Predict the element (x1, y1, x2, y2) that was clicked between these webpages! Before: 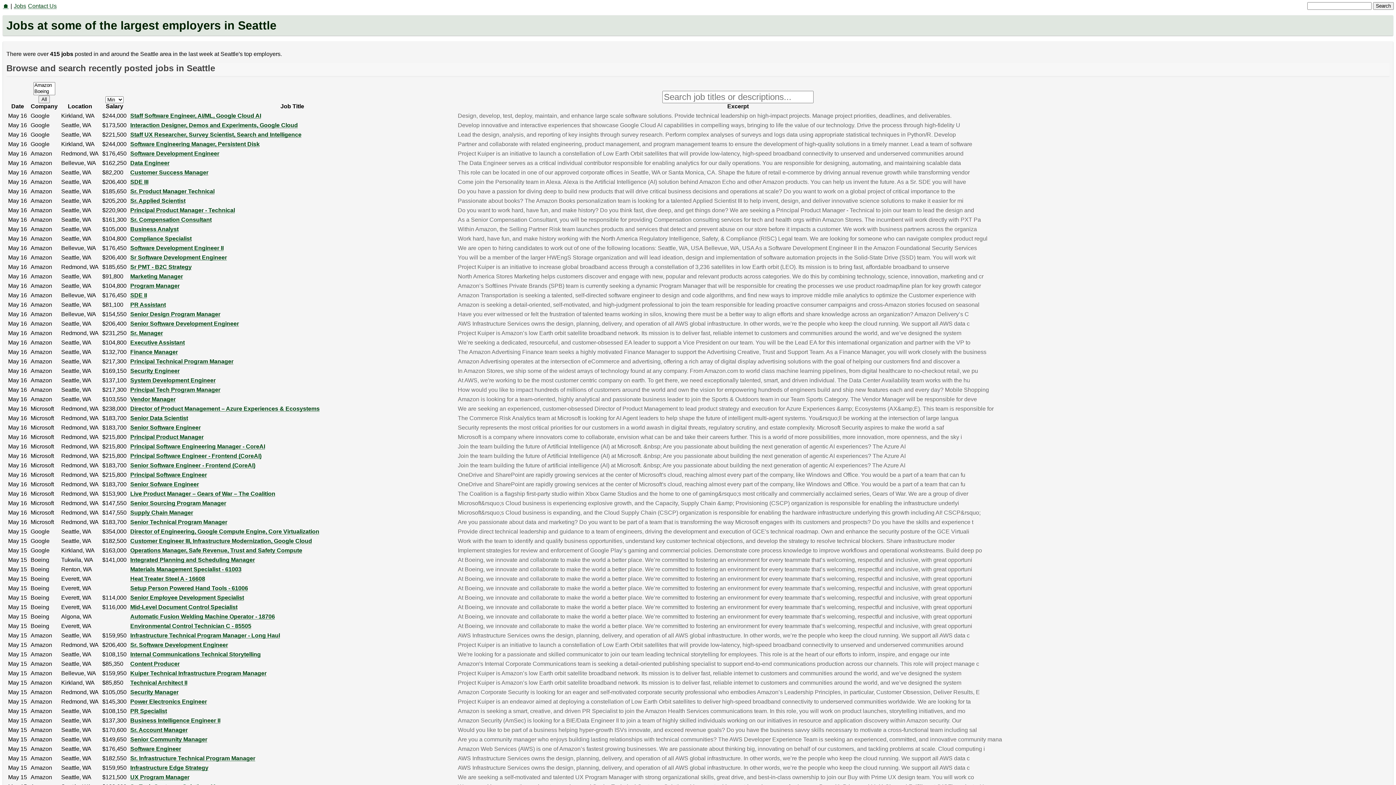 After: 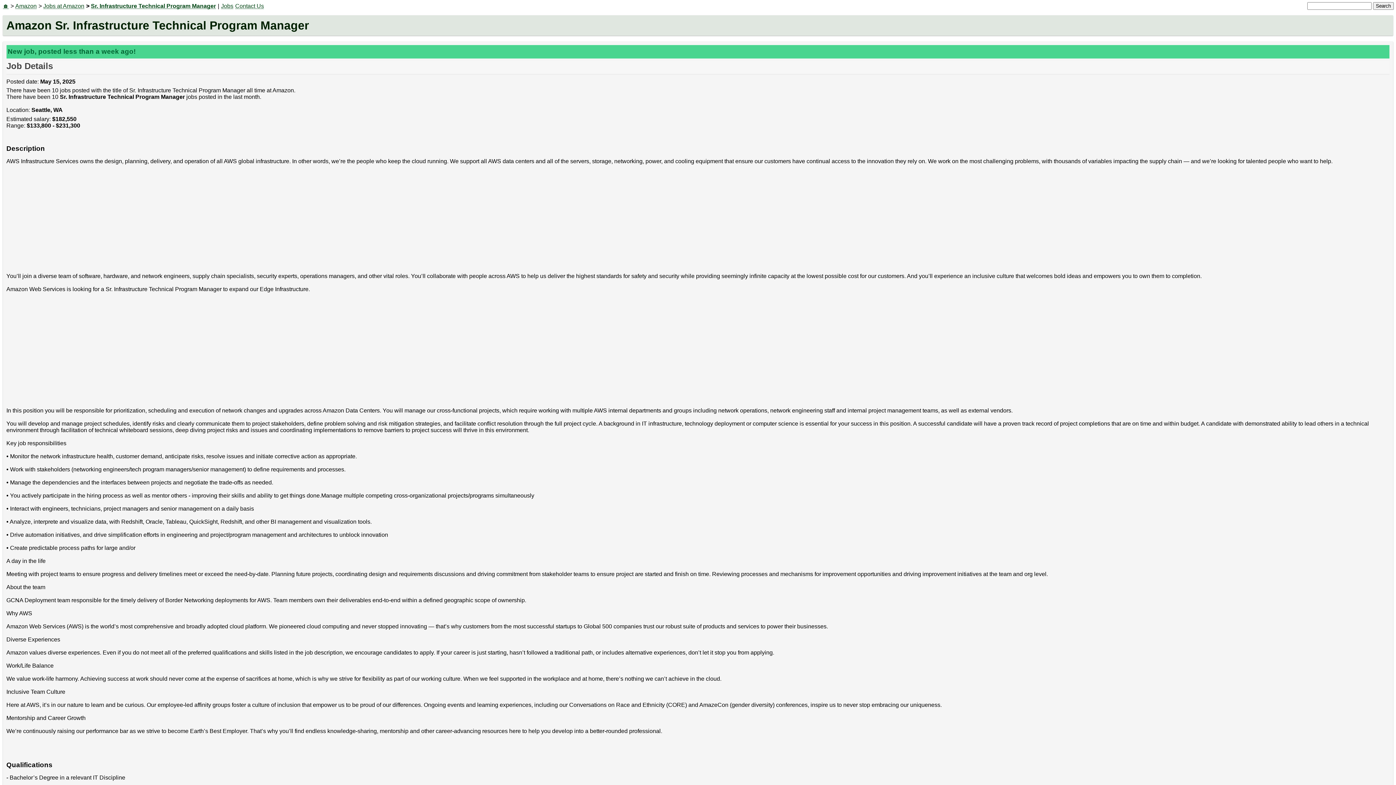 Action: bbox: (130, 755, 255, 762) label: Sr. Infrastructure Technical Program Manager